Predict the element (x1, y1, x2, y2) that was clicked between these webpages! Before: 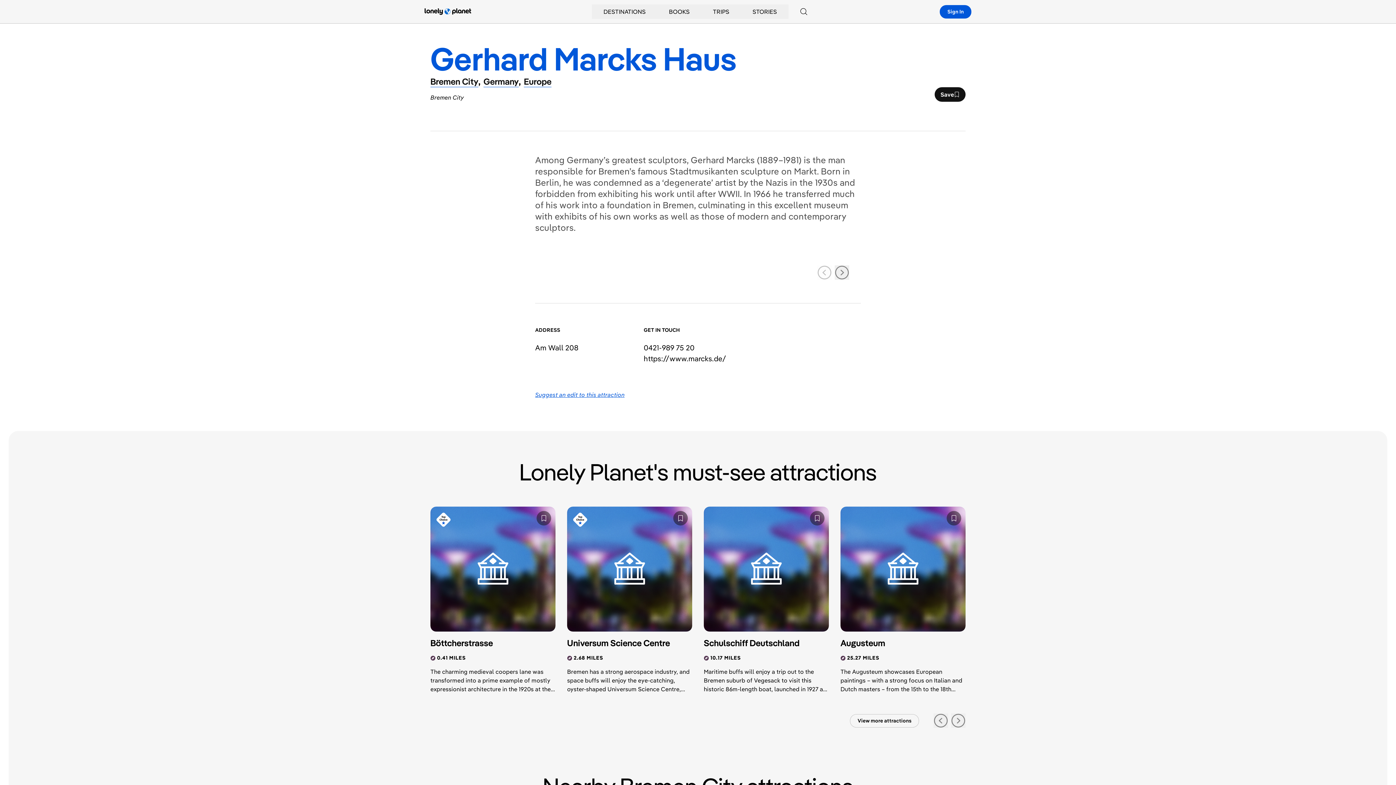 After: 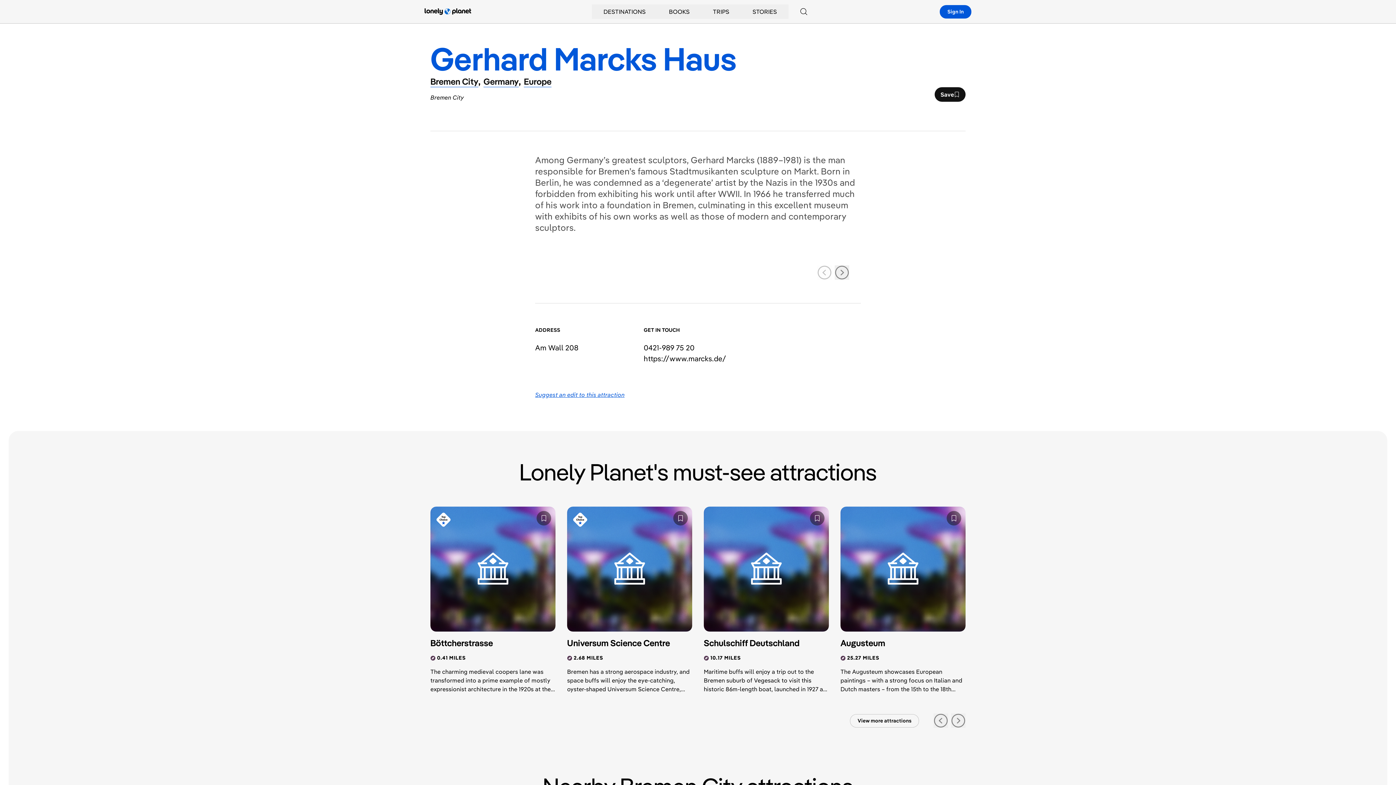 Action: label: Suggest an edit to this attraction bbox: (535, 391, 624, 398)